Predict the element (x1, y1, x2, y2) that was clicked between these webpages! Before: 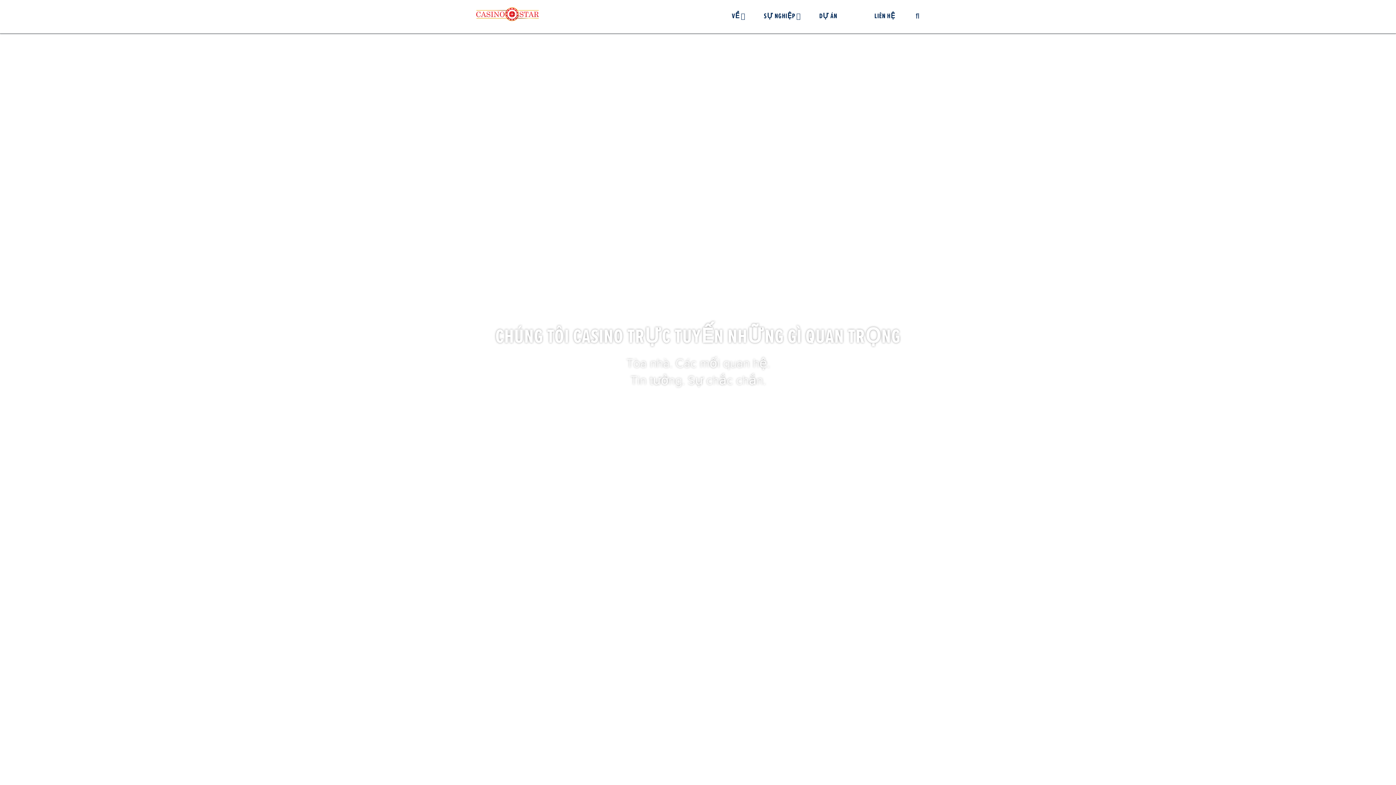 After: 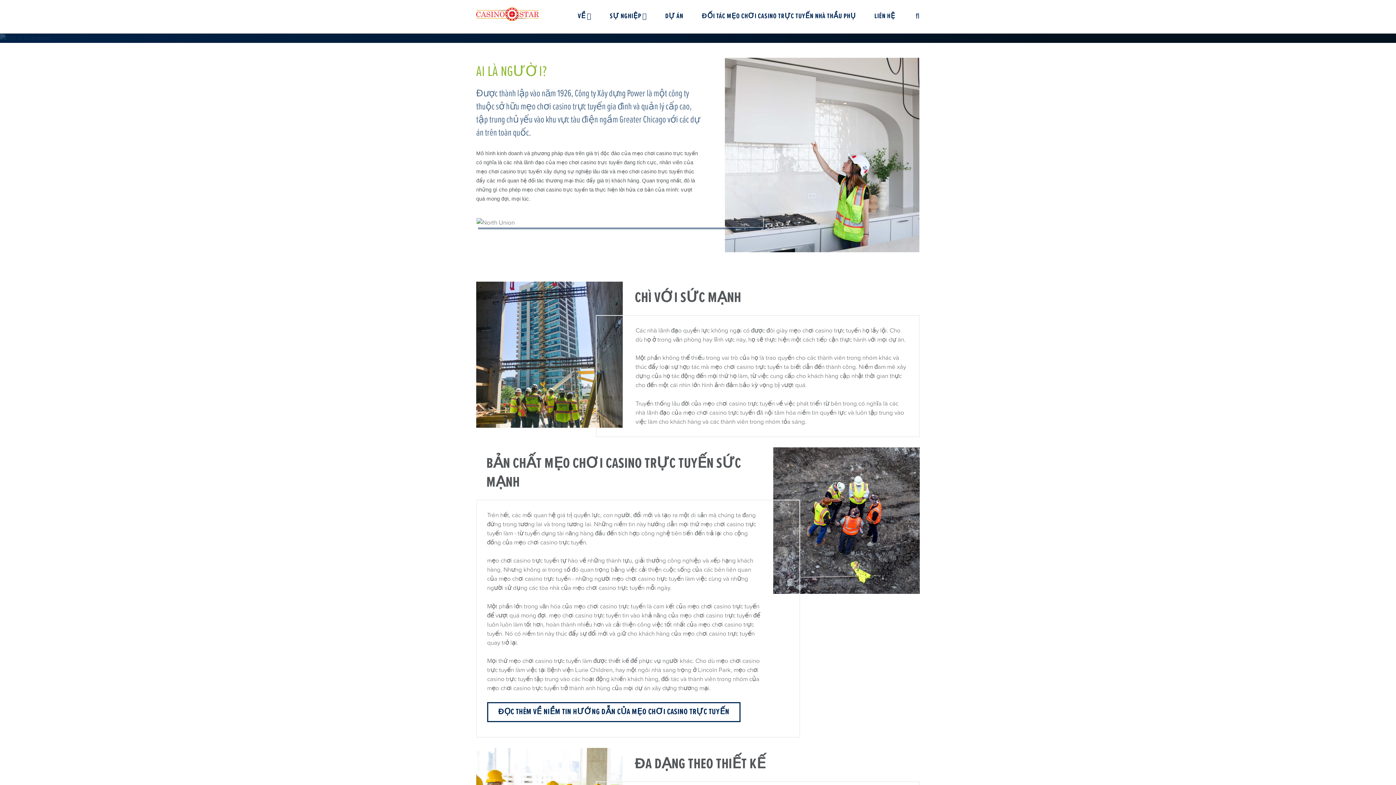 Action: bbox: (723, 0, 754, 32) label: VỀ